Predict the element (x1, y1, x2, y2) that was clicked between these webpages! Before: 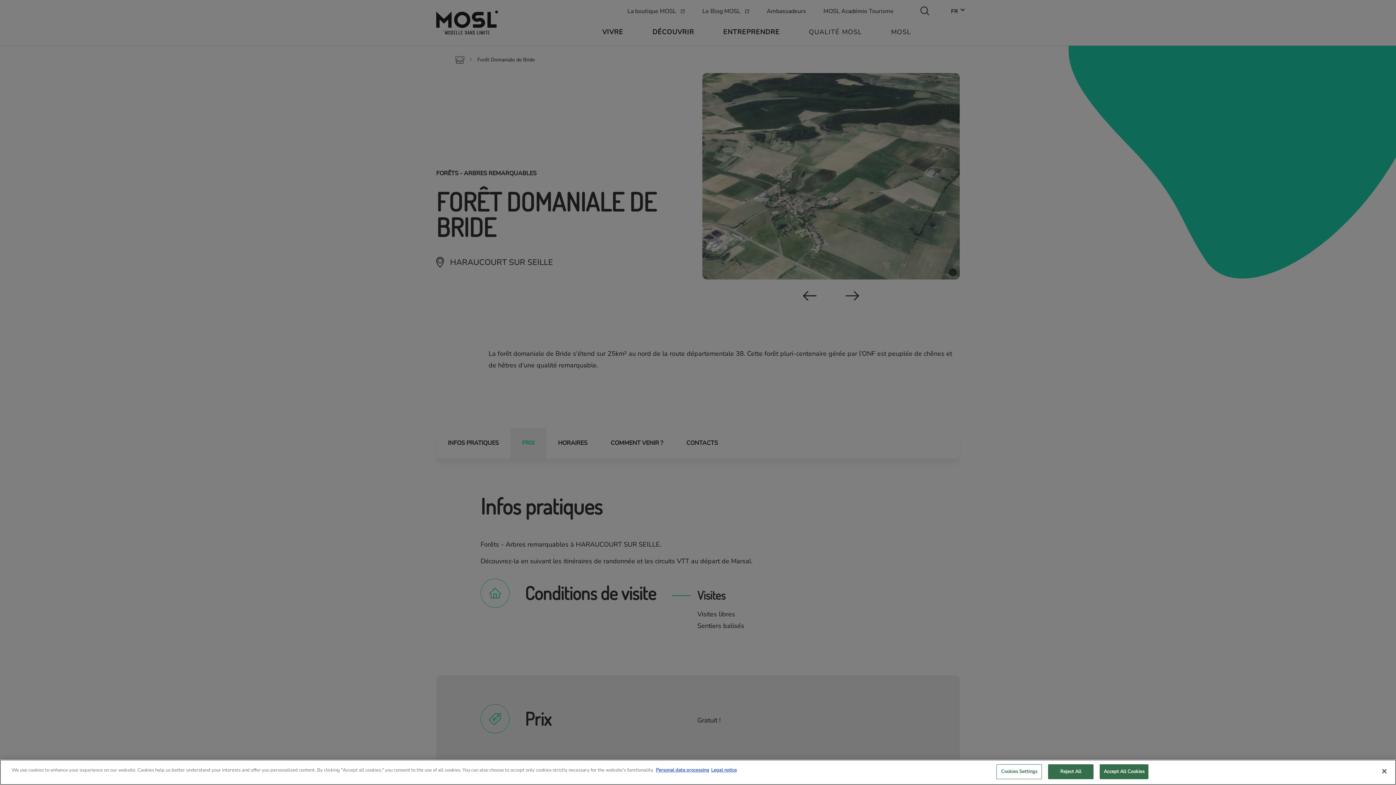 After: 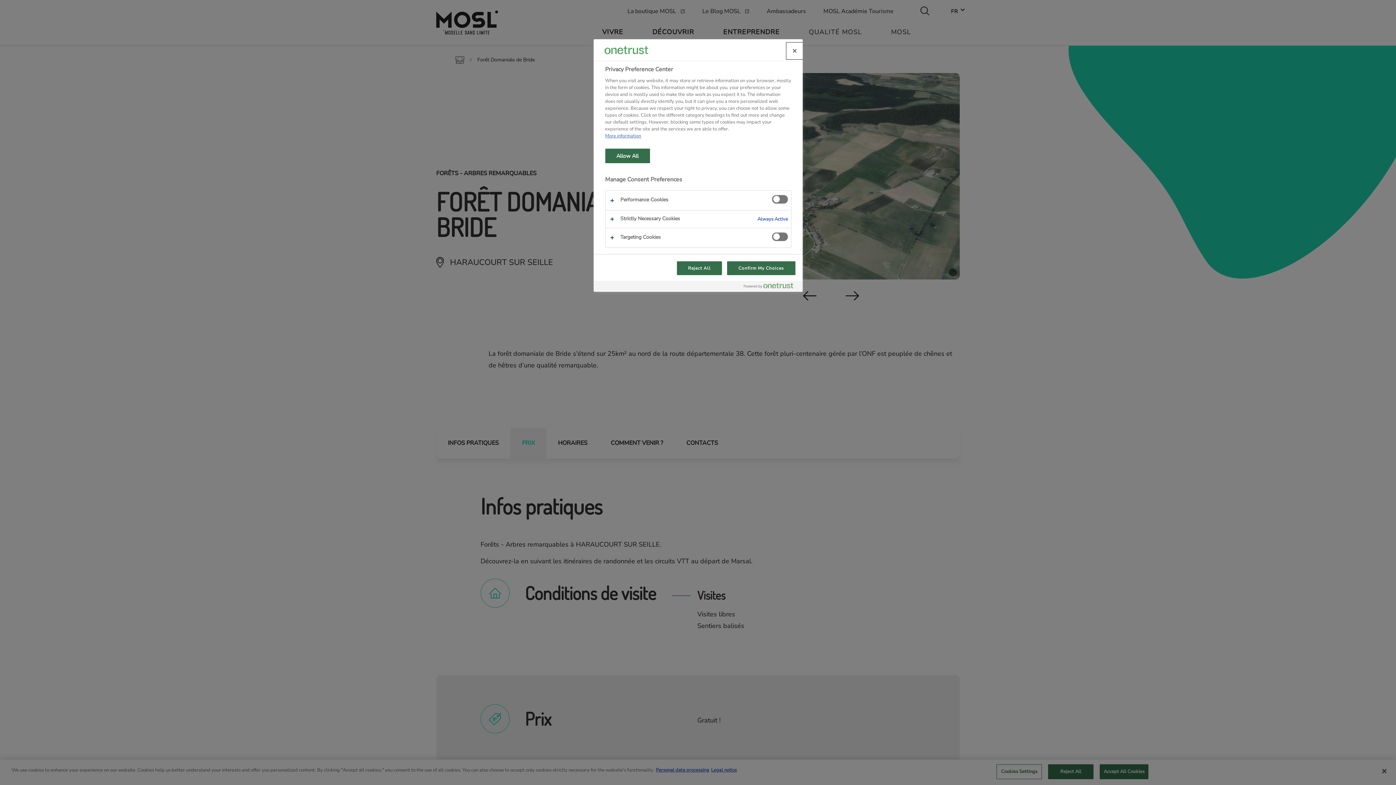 Action: bbox: (996, 764, 1042, 779) label: Cookies Settings